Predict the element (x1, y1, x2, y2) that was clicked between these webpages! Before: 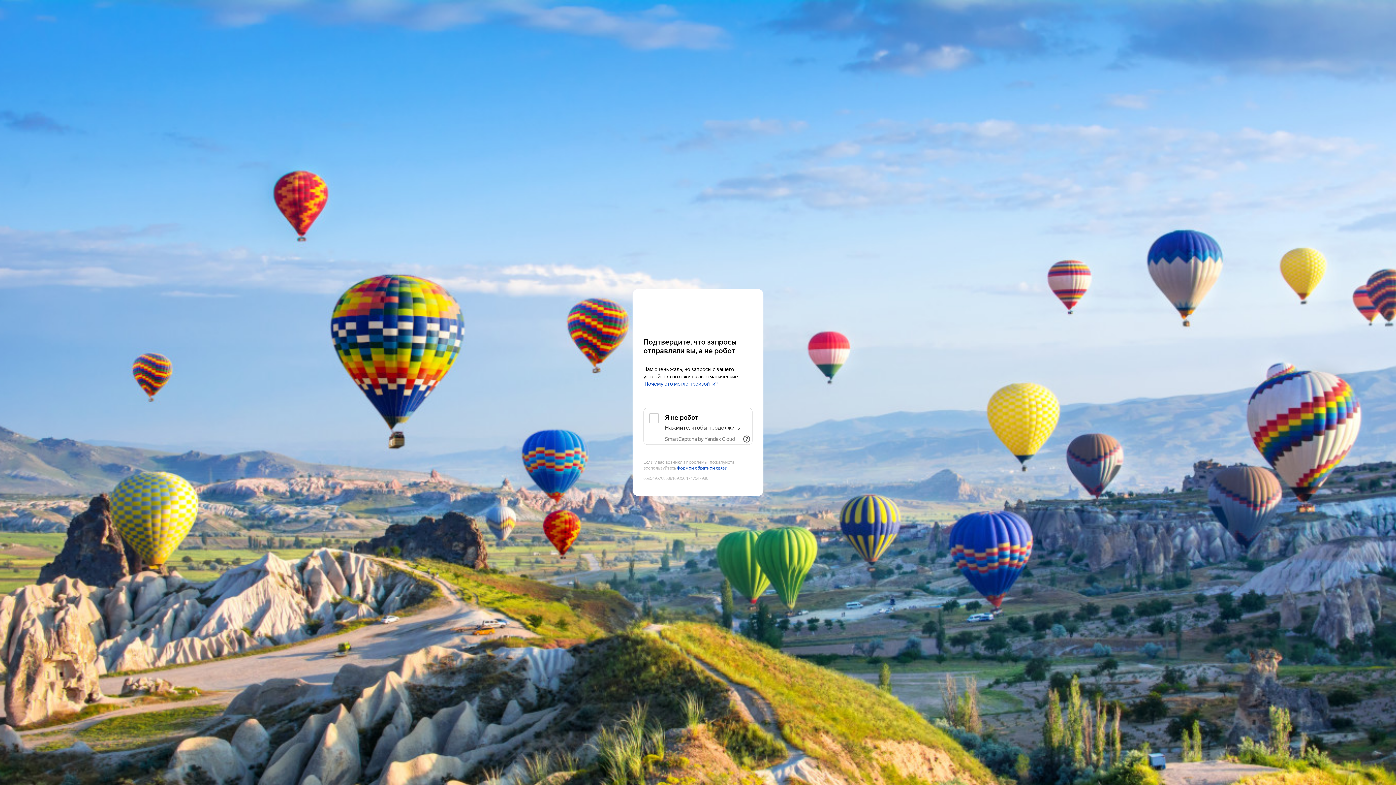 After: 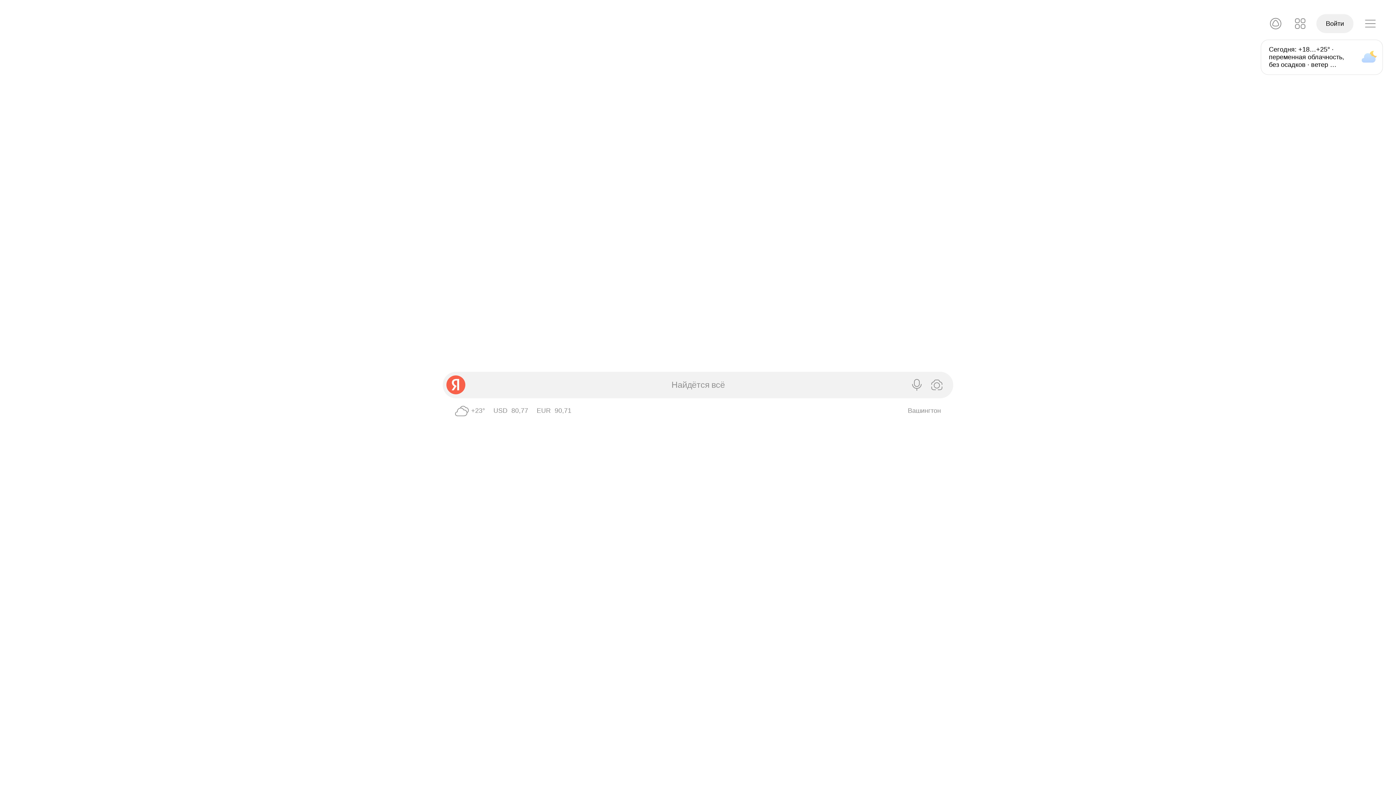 Action: bbox: (643, 303, 752, 316) label: Yandex